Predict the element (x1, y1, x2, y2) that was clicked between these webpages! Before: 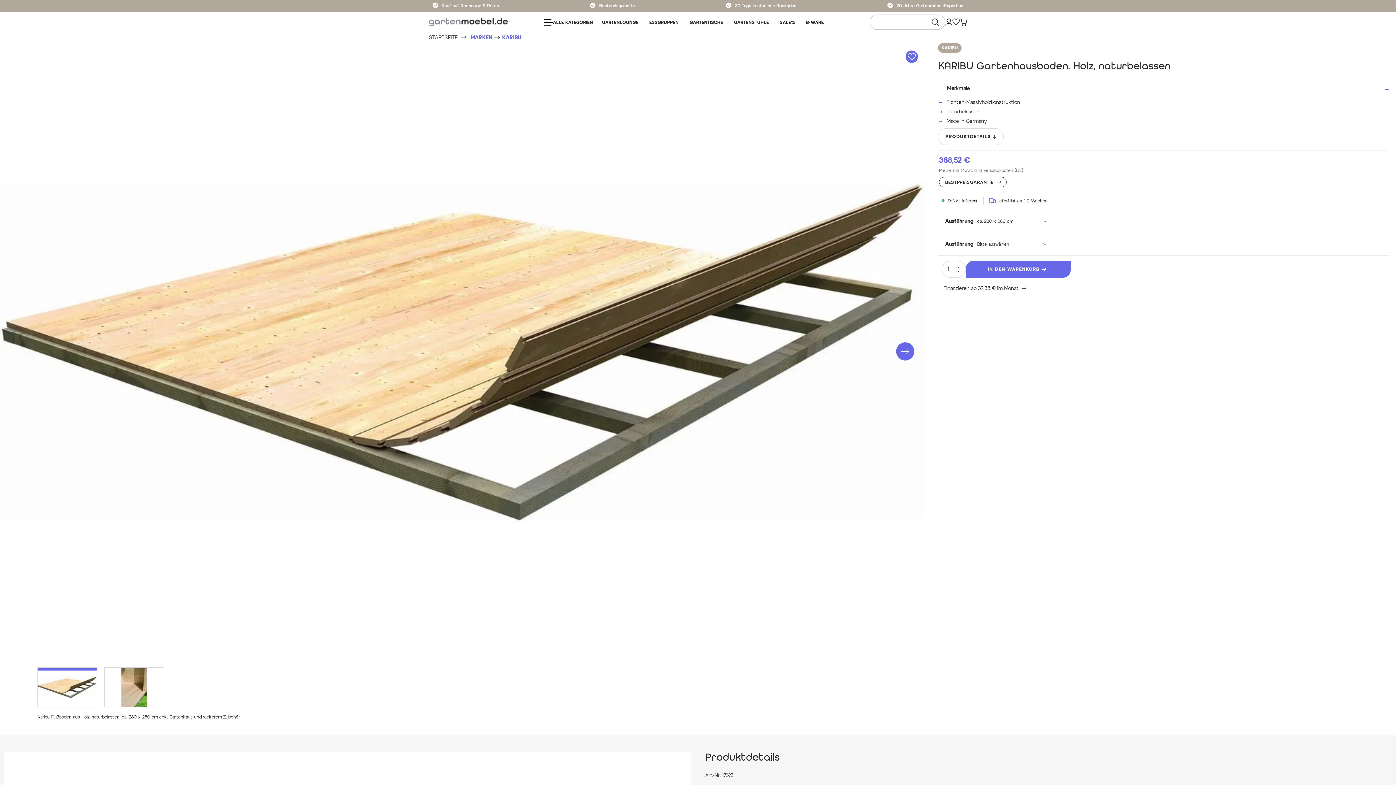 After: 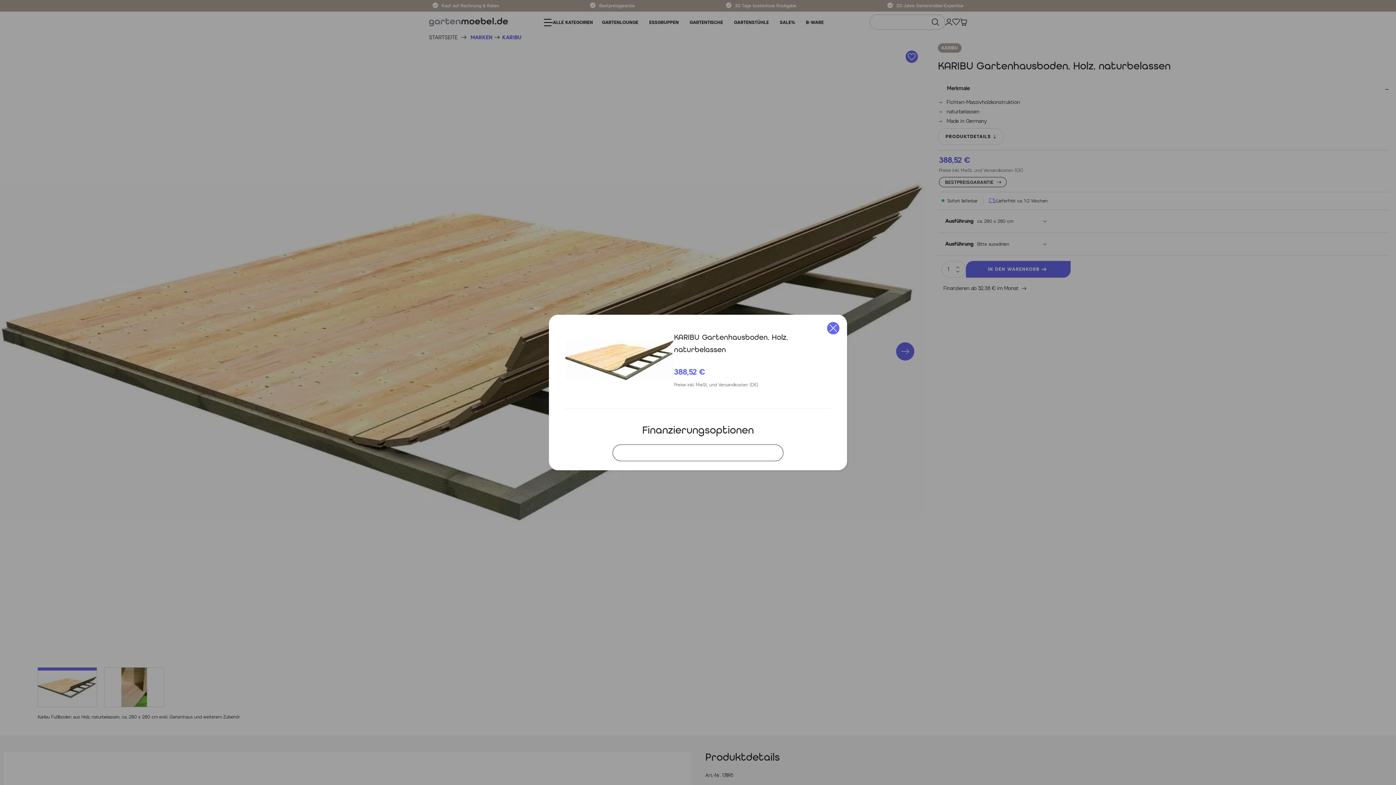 Action: label: Finanzieren ab 32,38 € im Monat bbox: (943, 285, 1026, 292)